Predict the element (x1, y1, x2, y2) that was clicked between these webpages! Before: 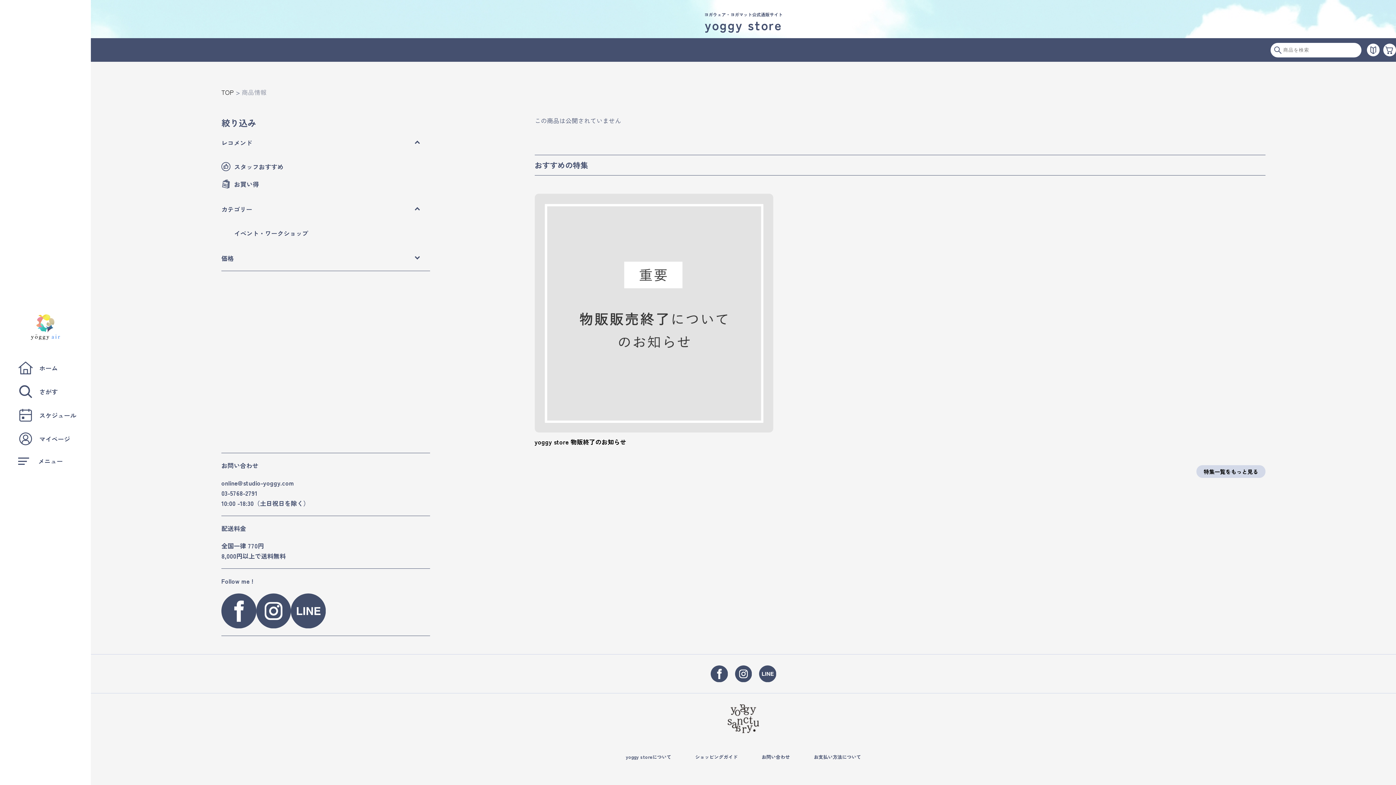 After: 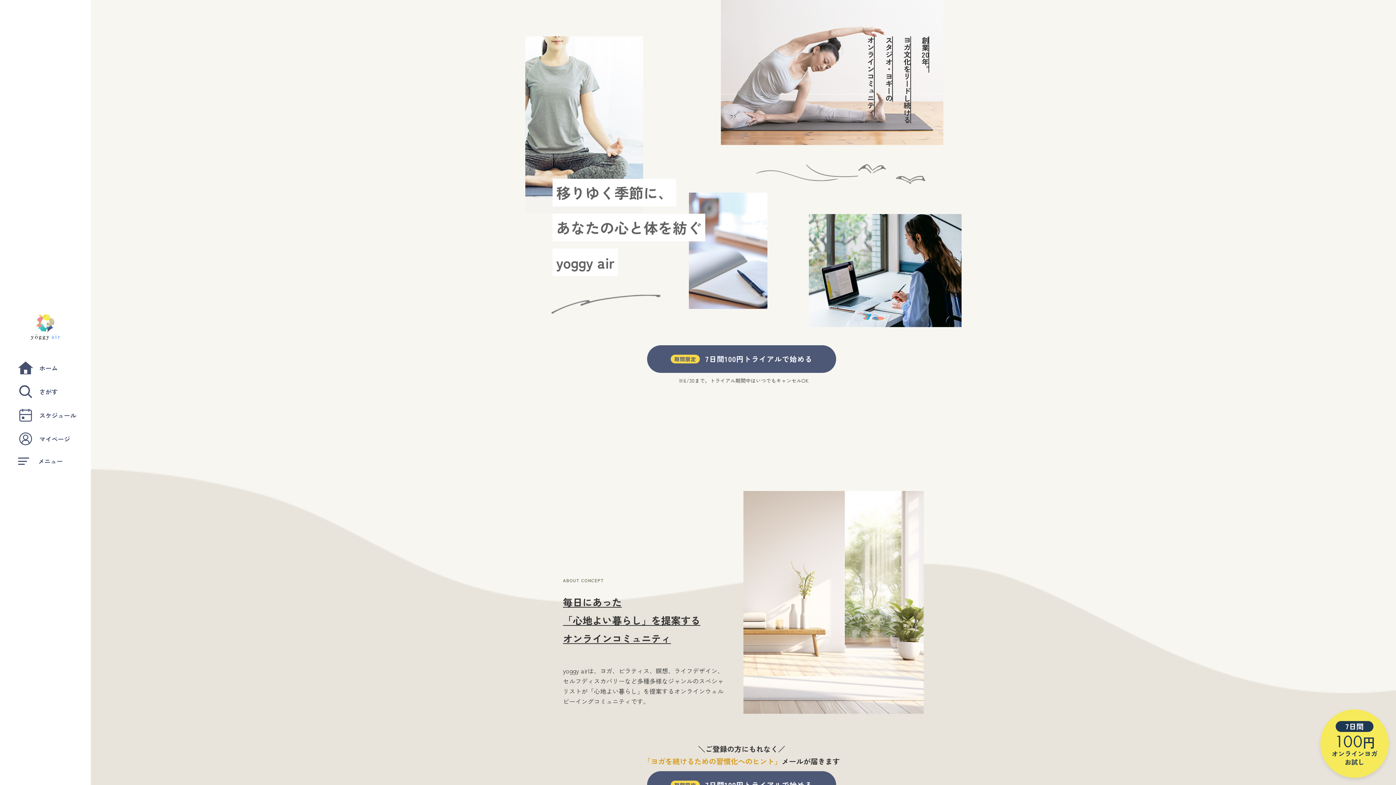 Action: bbox: (18, 361, 57, 374) label: ホーム